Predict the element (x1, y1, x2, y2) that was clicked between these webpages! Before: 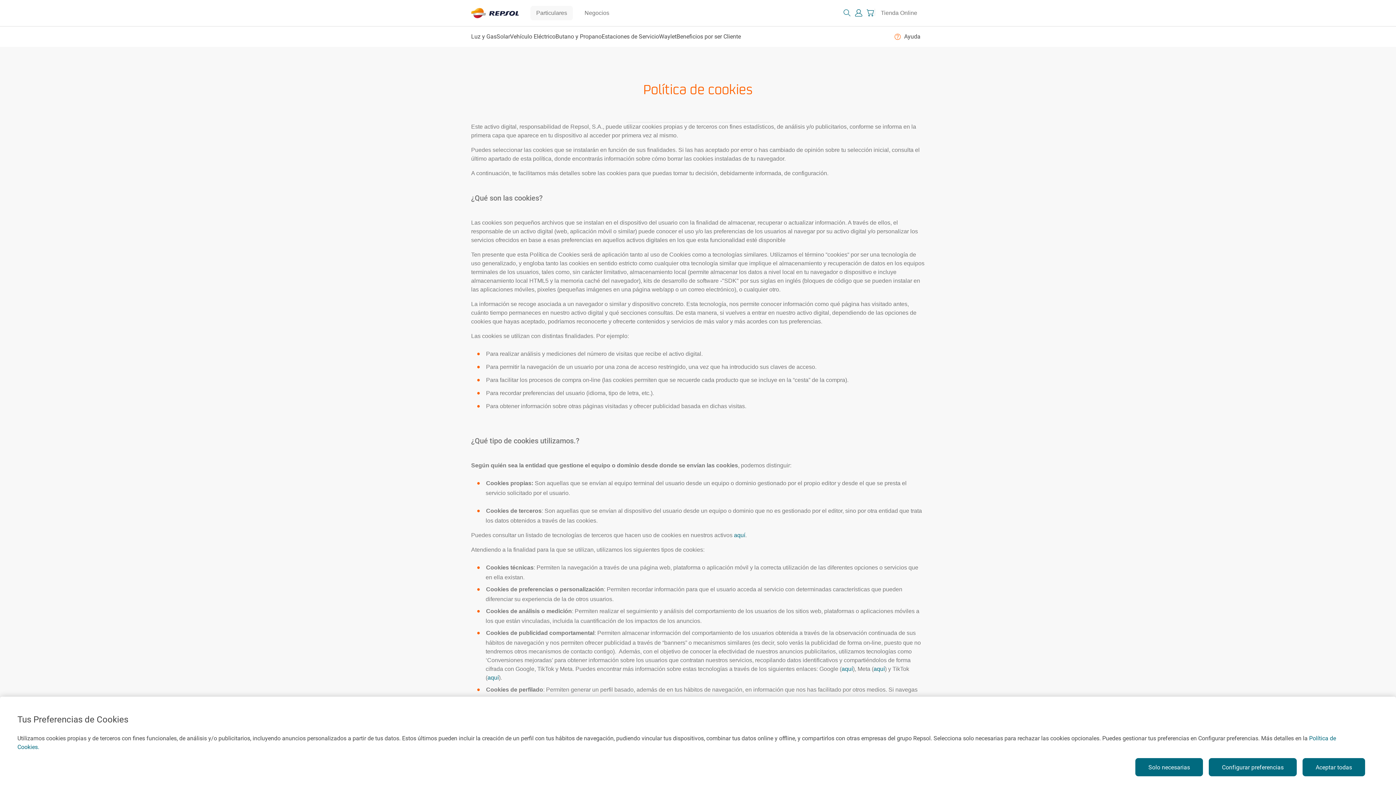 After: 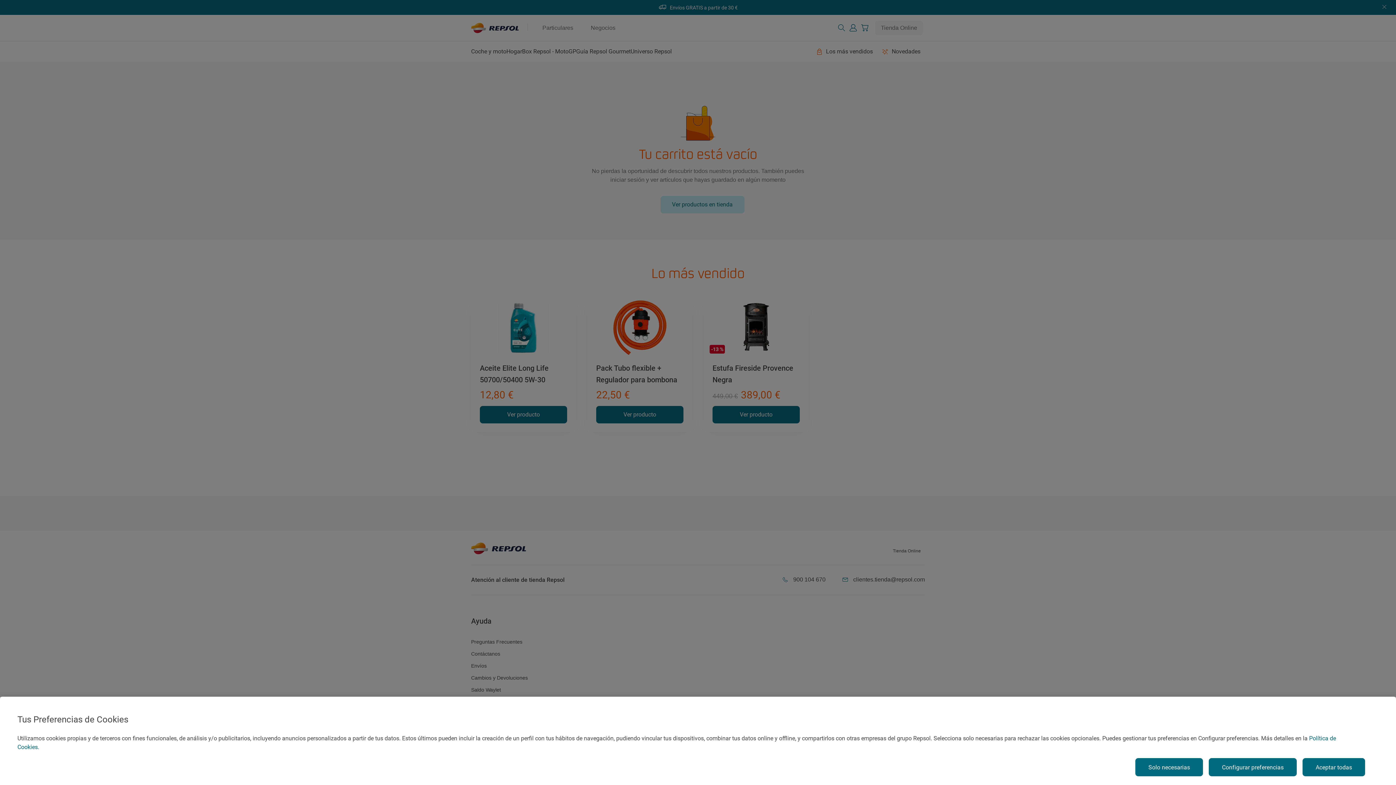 Action: bbox: (866, 8, 874, 19)